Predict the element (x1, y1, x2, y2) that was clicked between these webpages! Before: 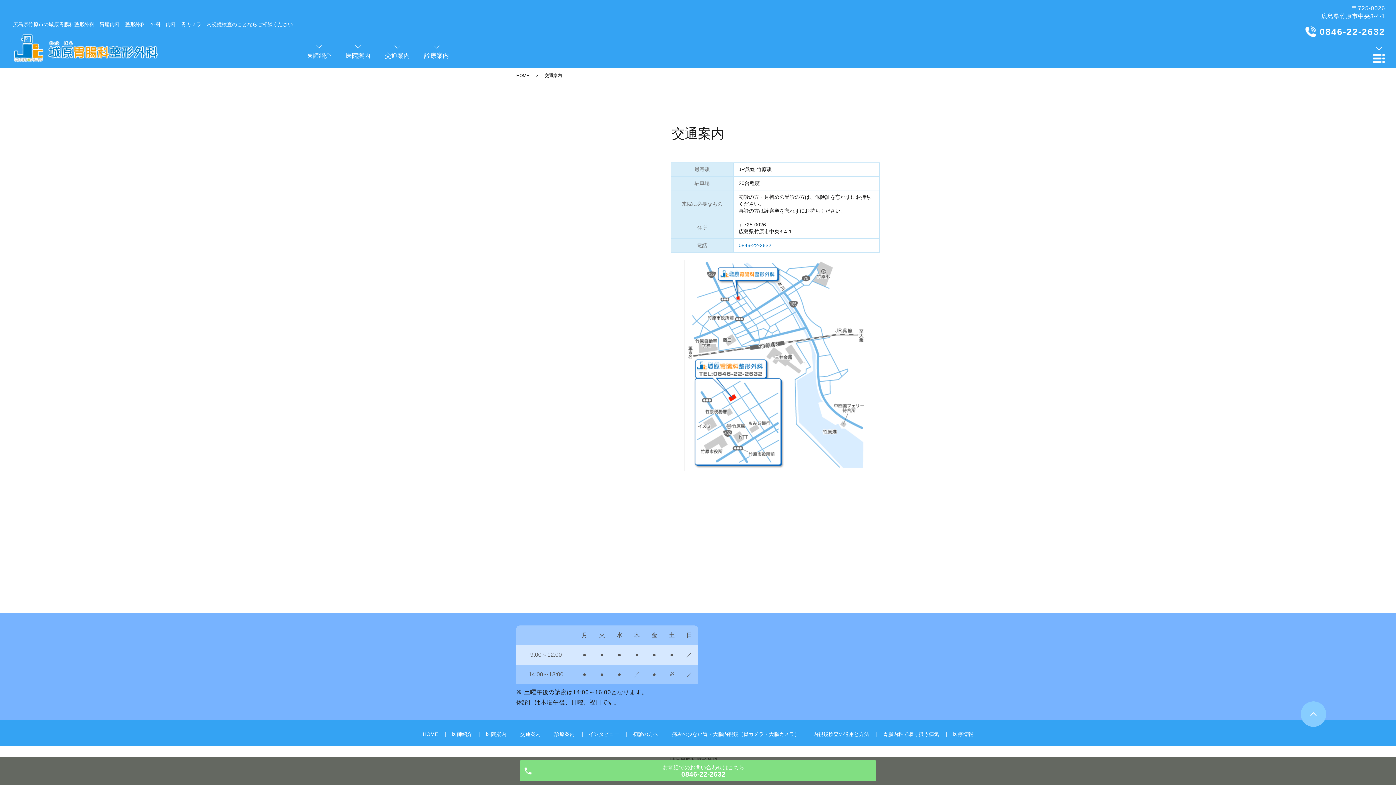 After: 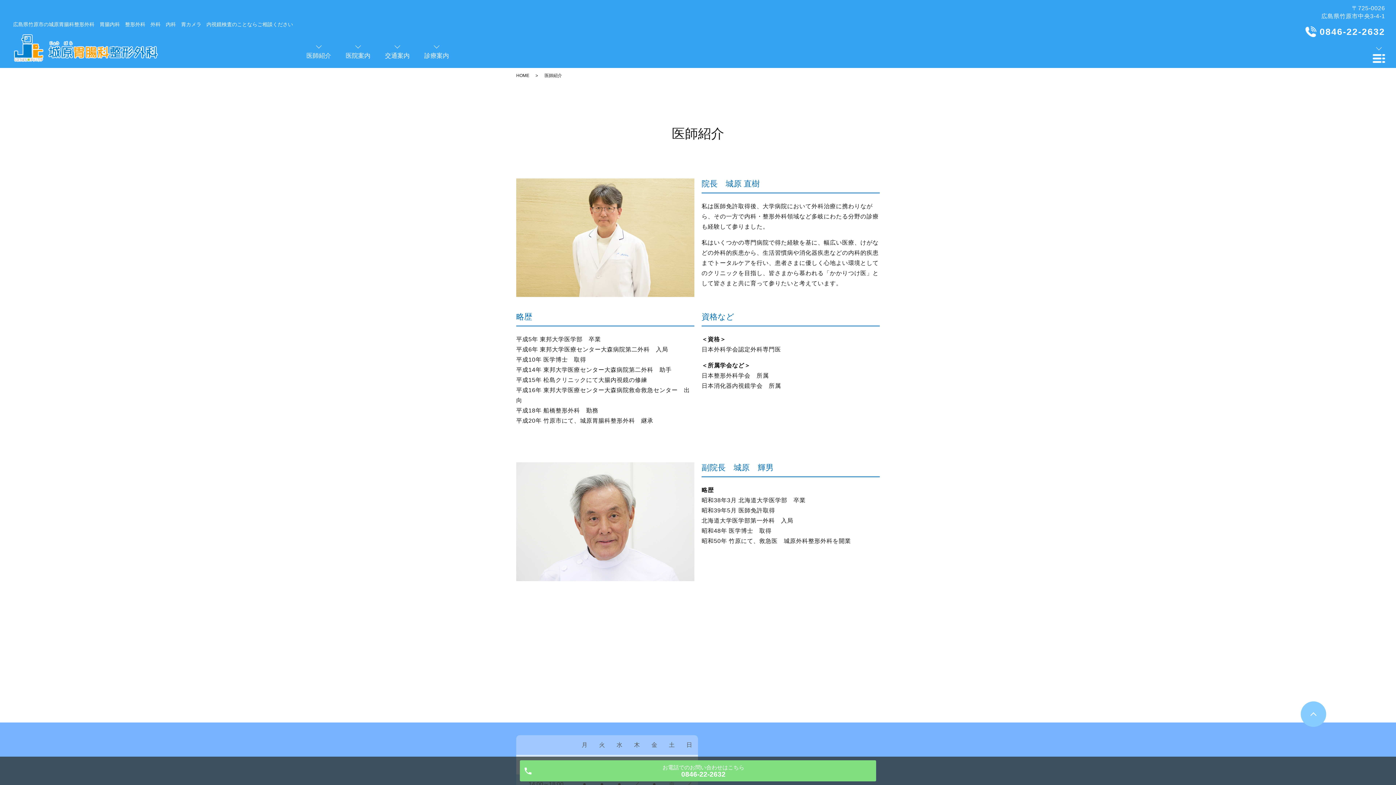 Action: label: 医師紹介 bbox: (306, 52, 331, 59)